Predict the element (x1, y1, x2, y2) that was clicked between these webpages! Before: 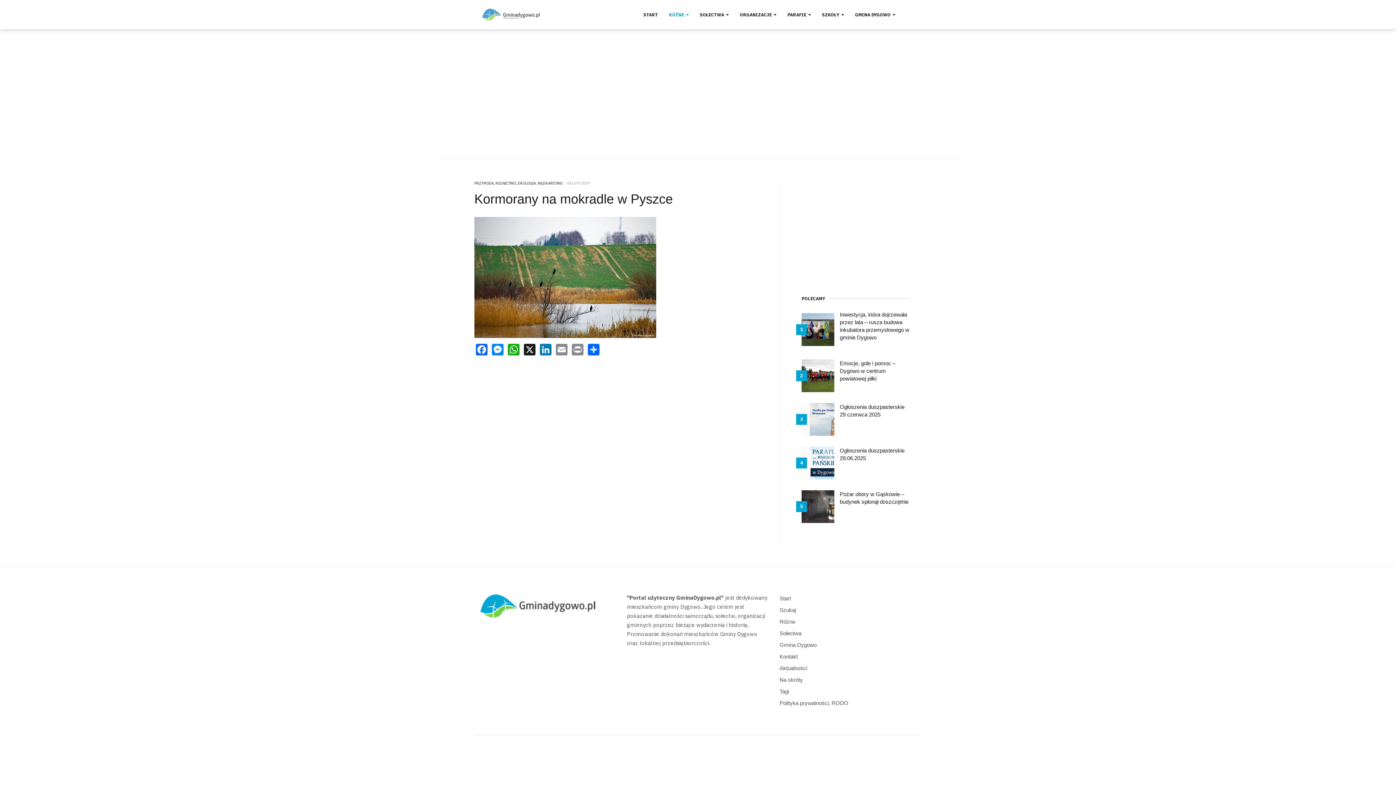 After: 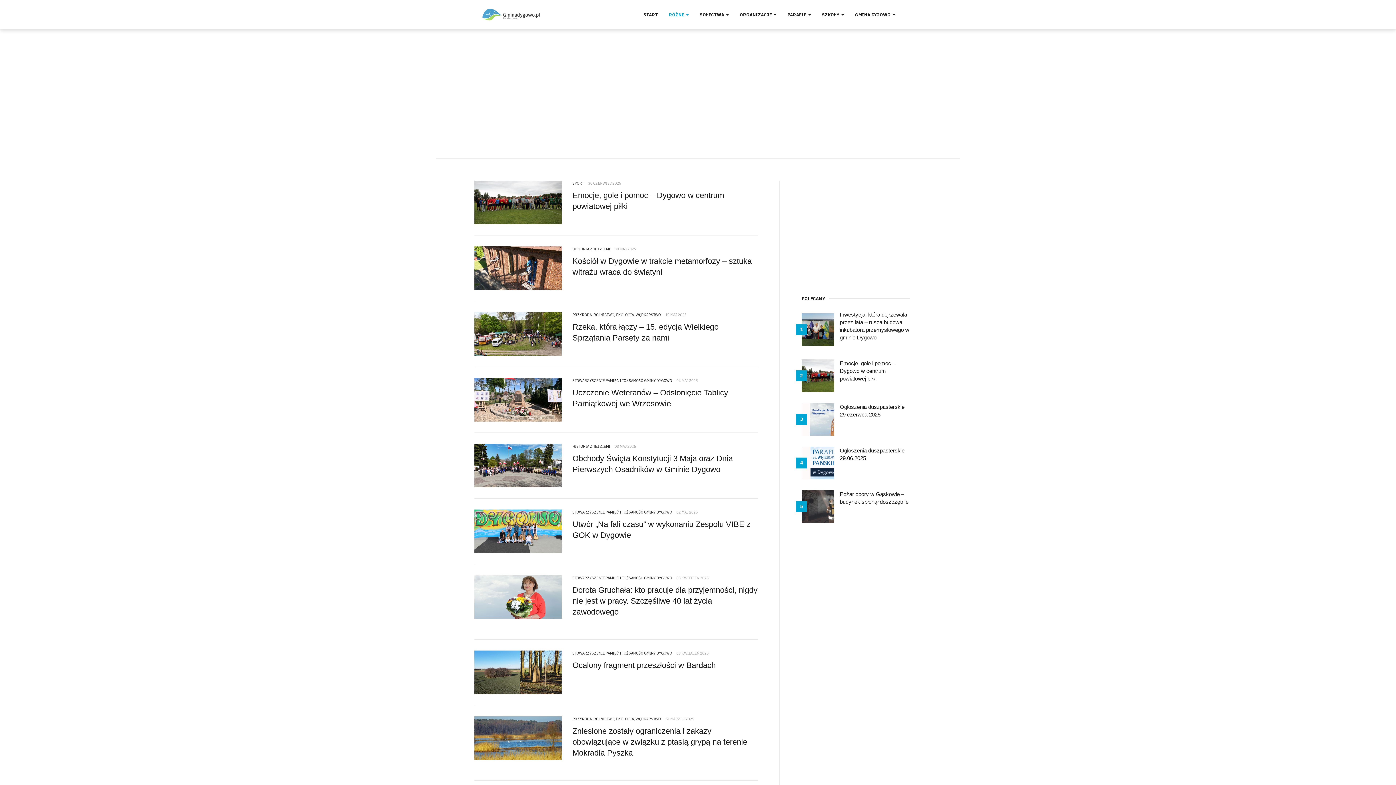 Action: bbox: (779, 616, 795, 627) label: Różne